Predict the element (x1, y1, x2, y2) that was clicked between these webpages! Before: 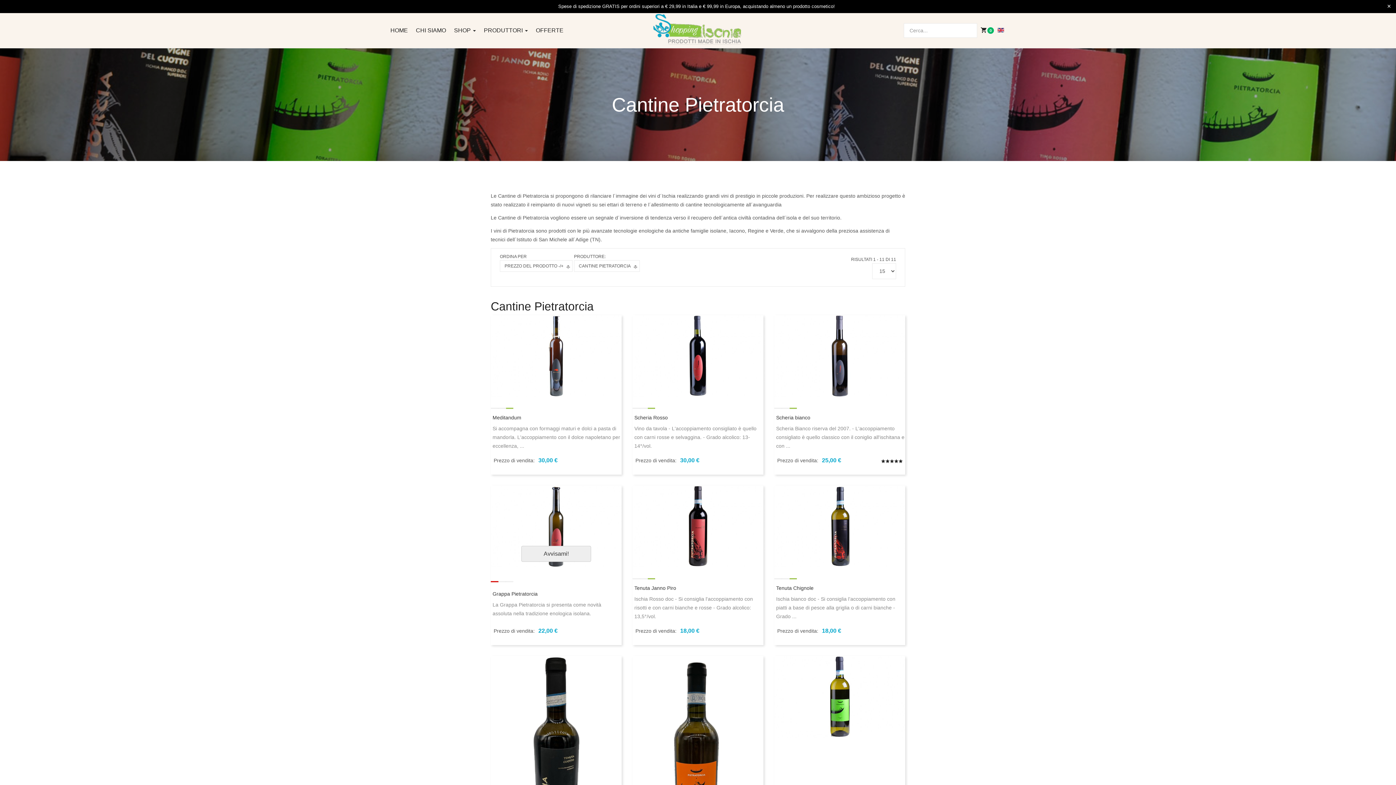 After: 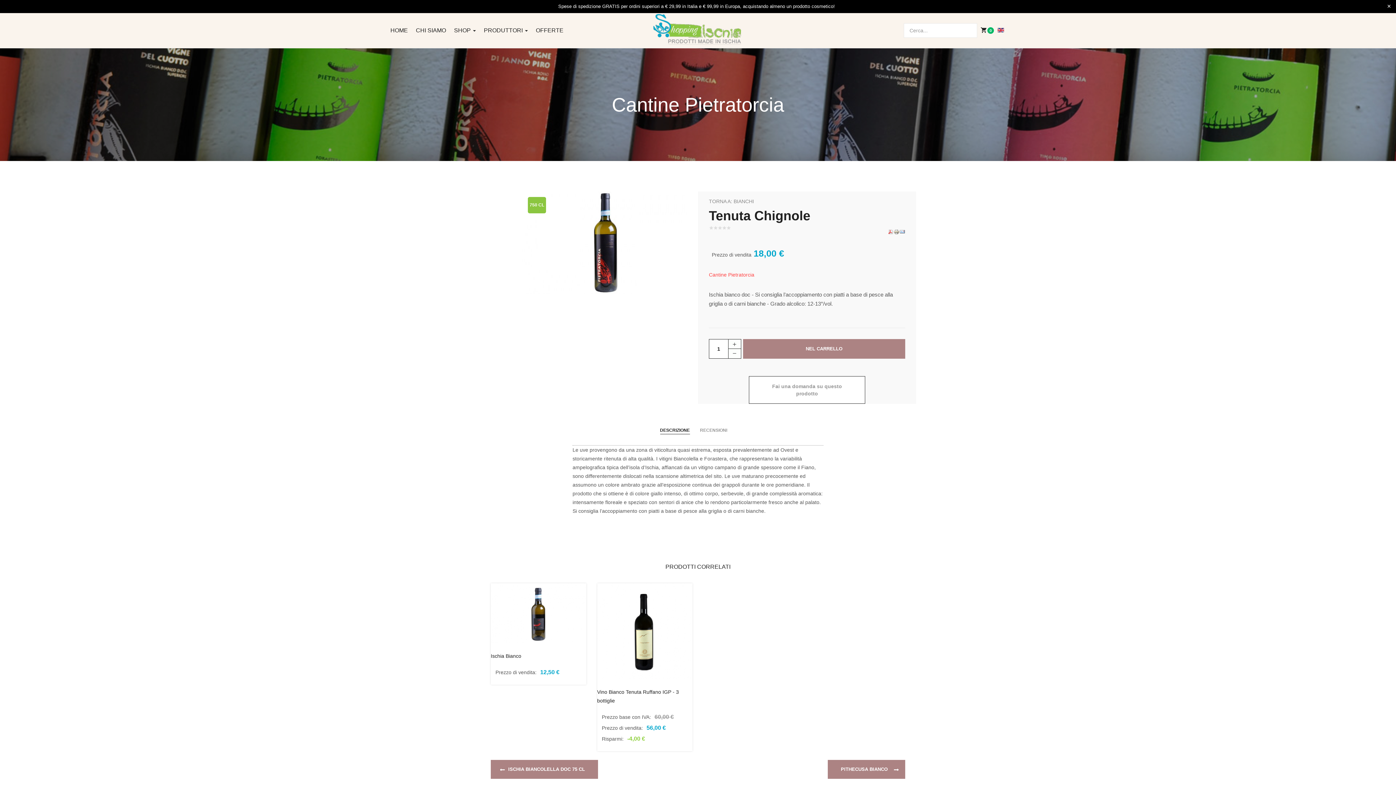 Action: label: Tenuta Chignole bbox: (776, 585, 813, 591)